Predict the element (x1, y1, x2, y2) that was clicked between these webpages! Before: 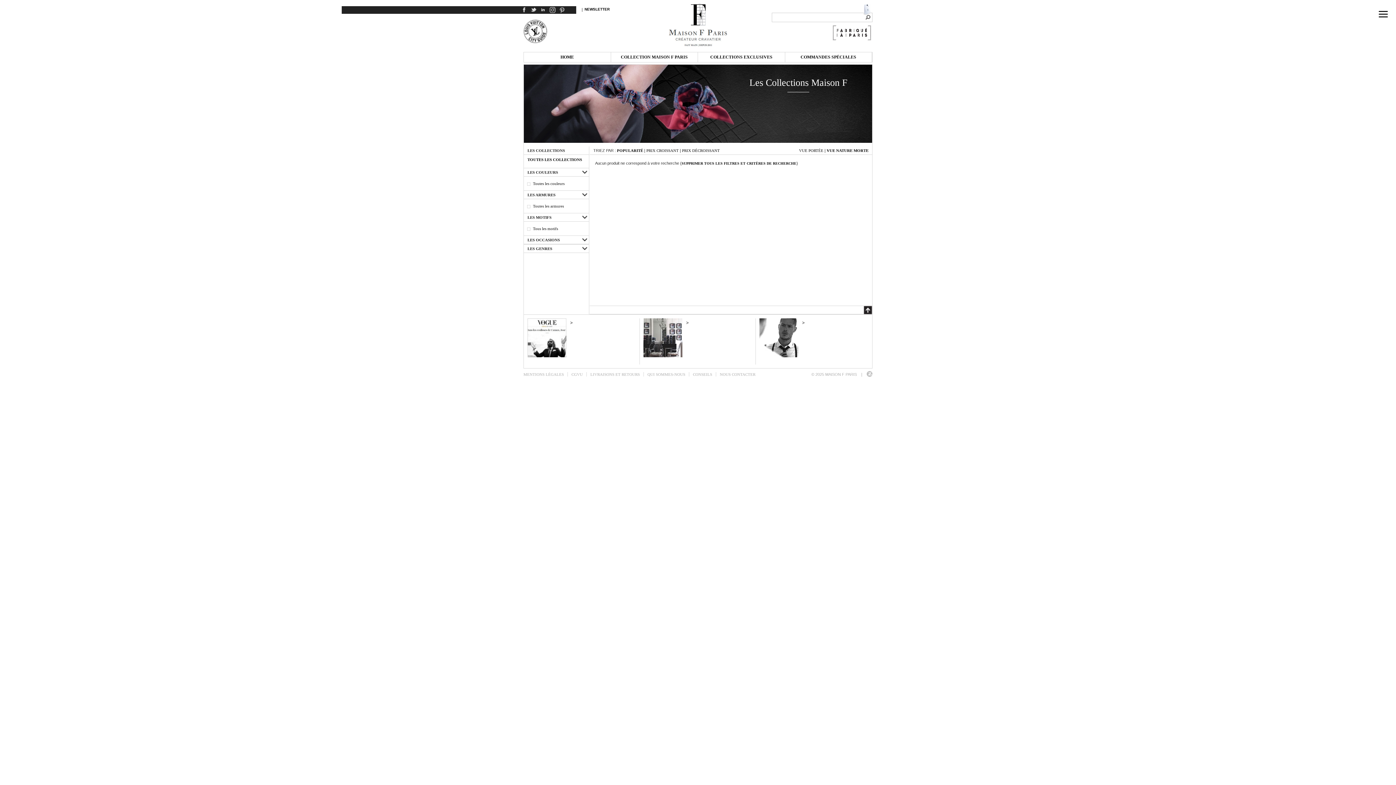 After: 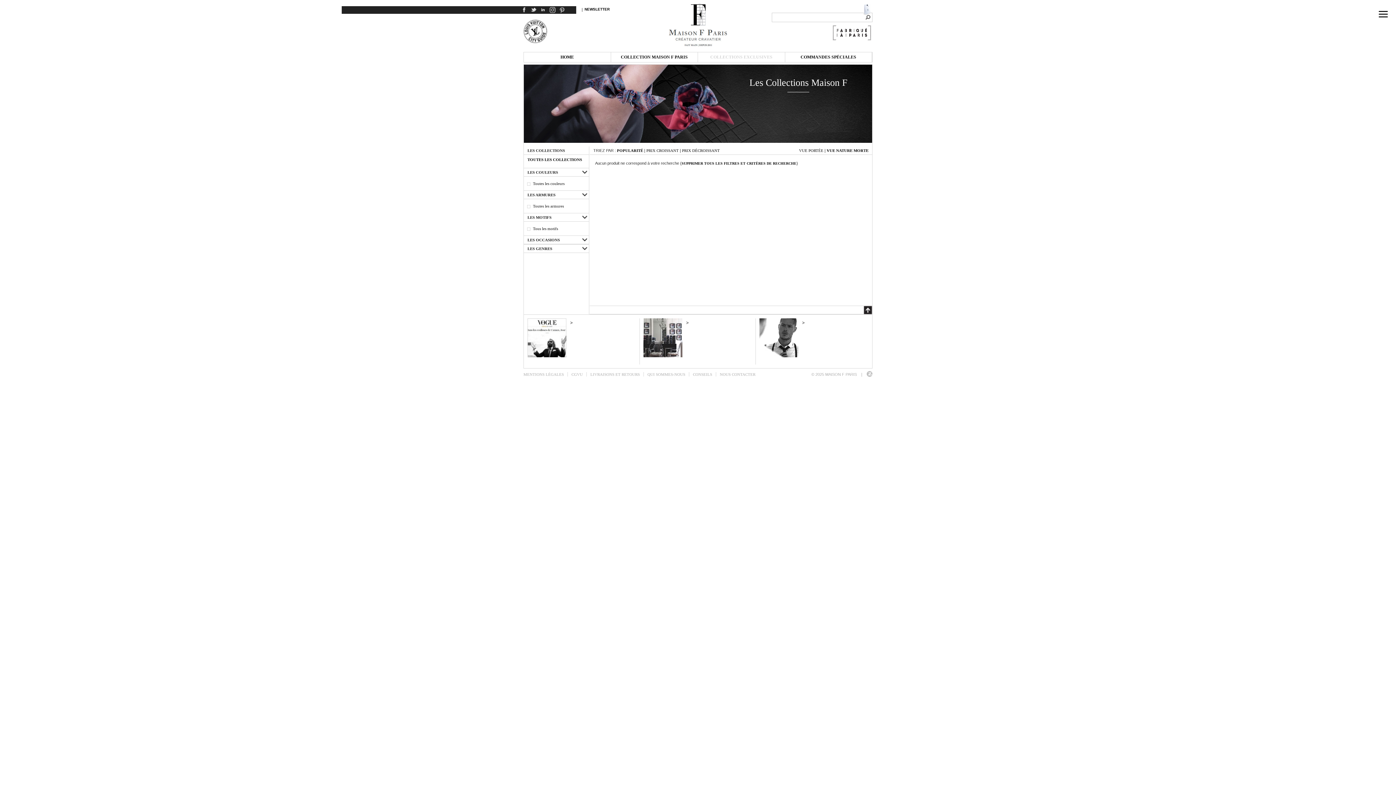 Action: bbox: (710, 54, 772, 59) label: COLLECTIONS EXCLUSIVES